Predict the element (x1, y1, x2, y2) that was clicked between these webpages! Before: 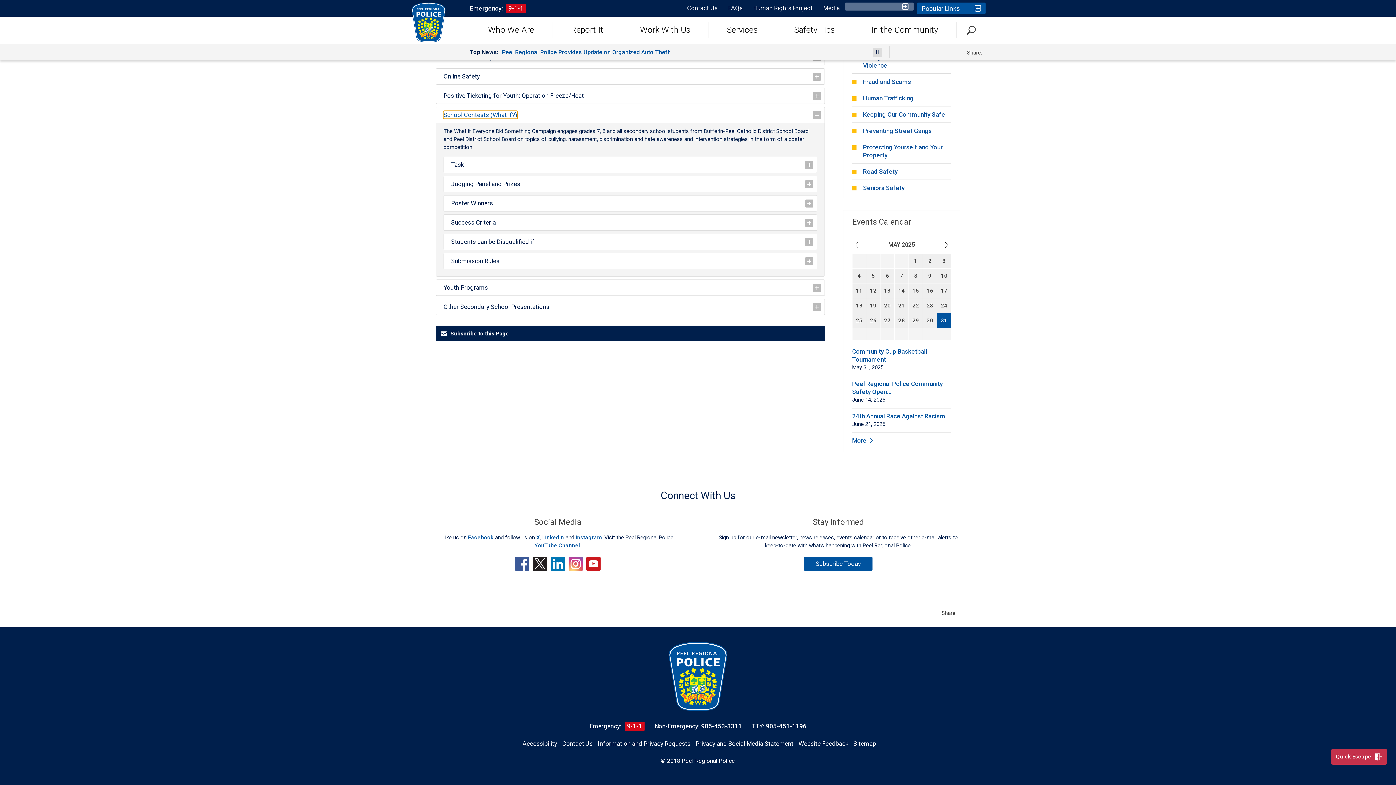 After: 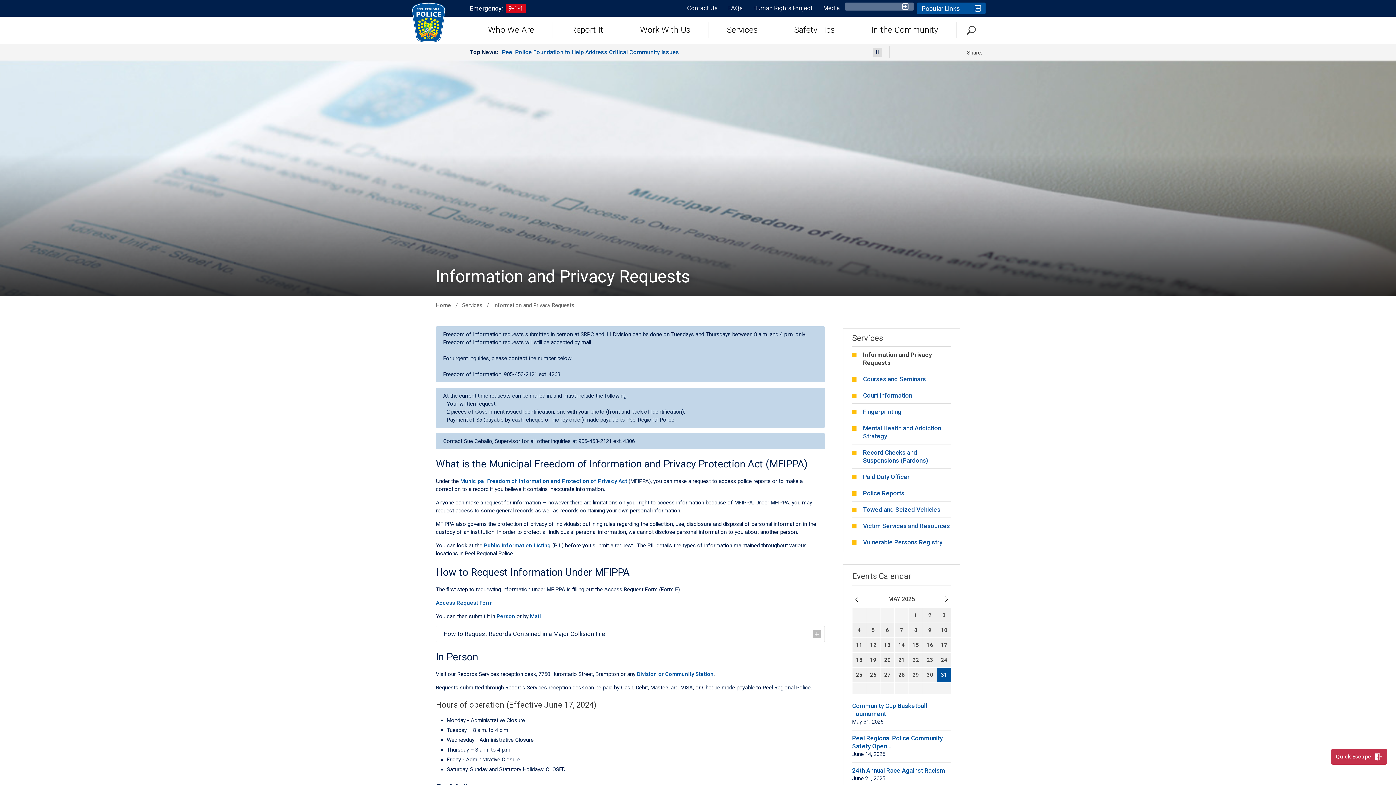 Action: label: Information and Privacy Requests bbox: (598, 739, 690, 748)